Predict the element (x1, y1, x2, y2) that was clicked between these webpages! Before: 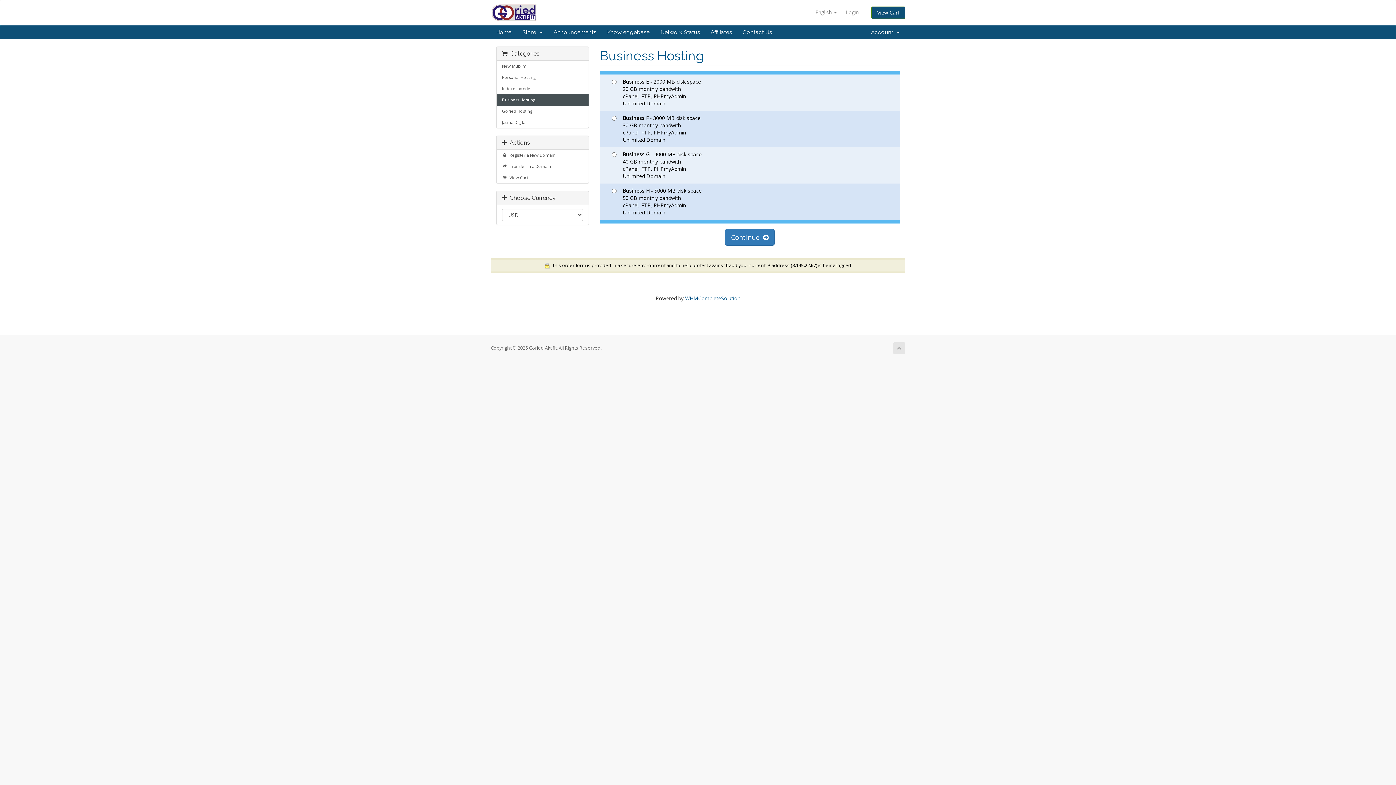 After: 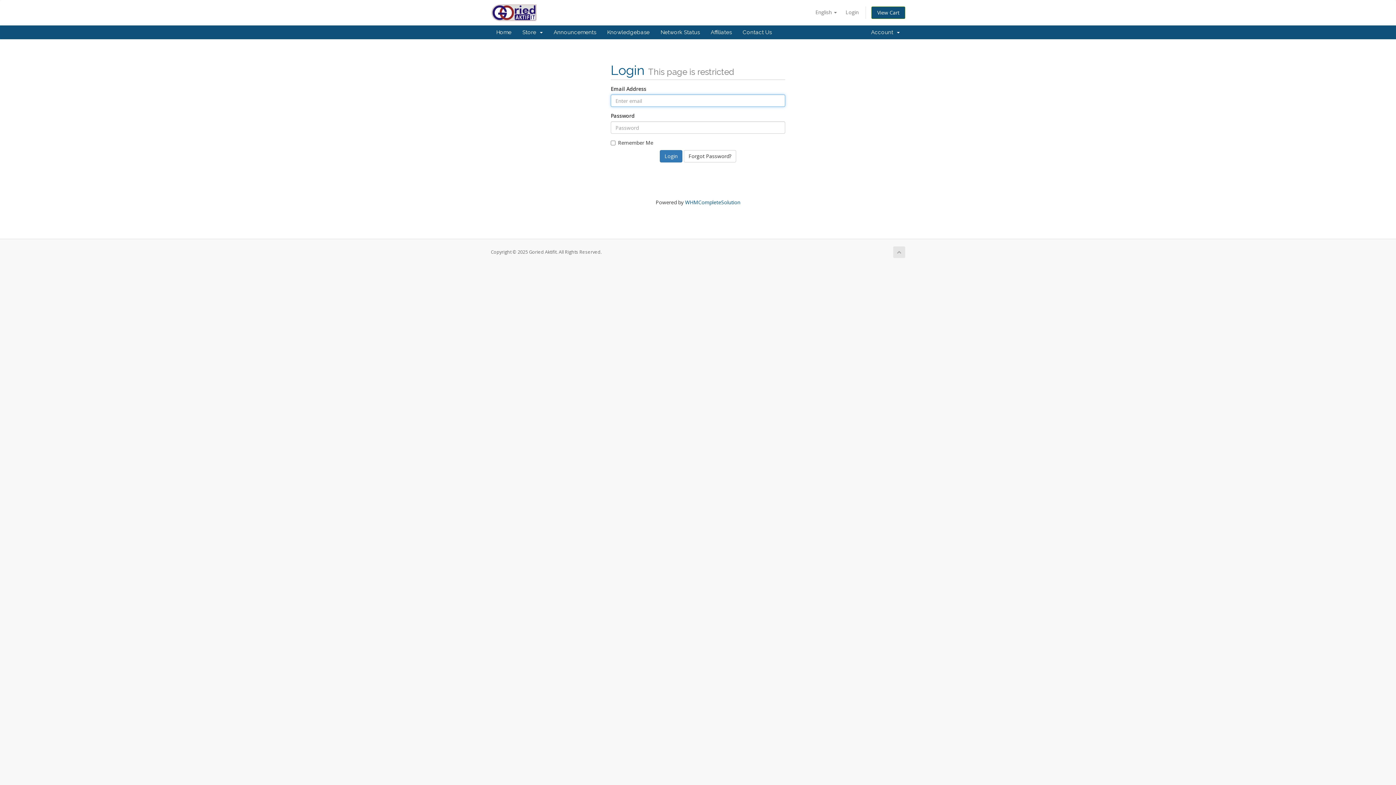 Action: label: Affiliates bbox: (705, 25, 737, 39)